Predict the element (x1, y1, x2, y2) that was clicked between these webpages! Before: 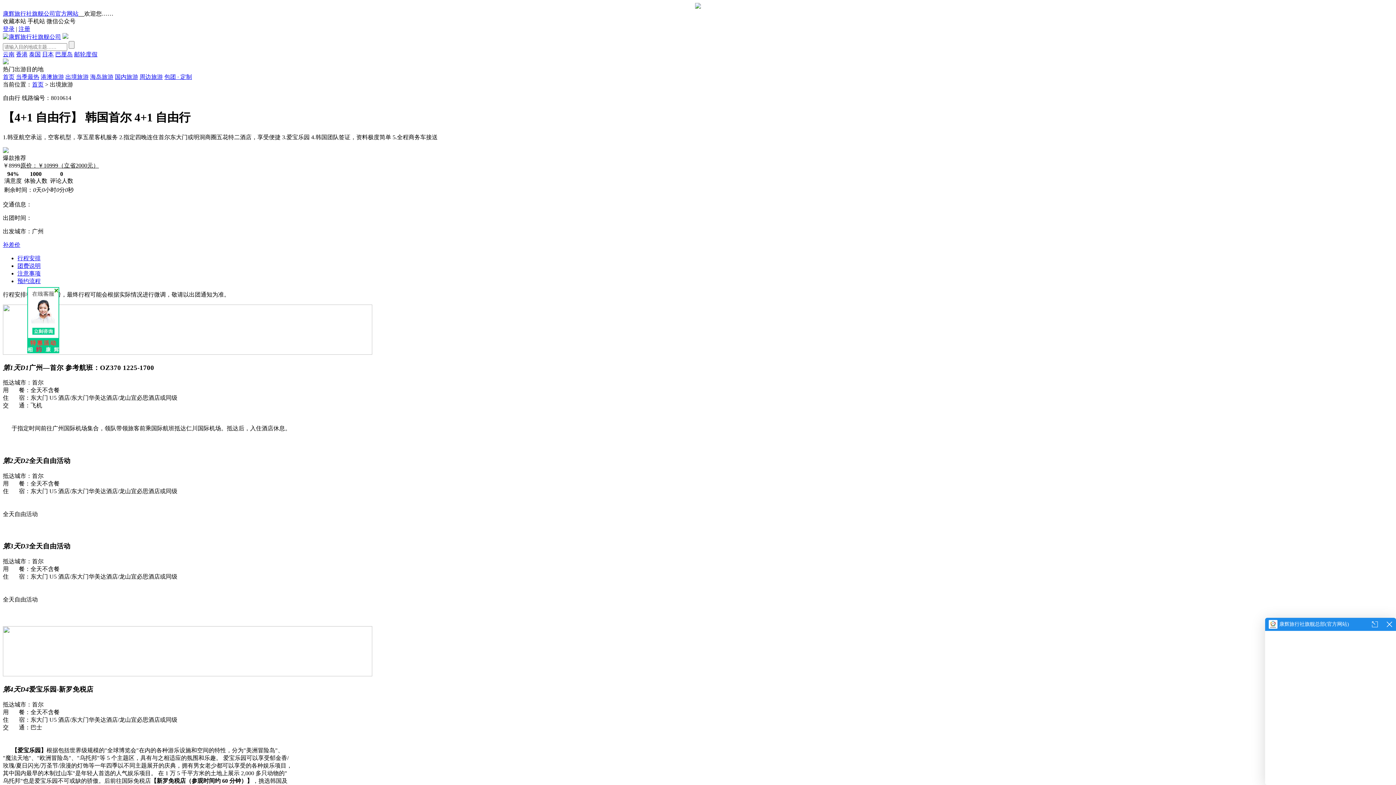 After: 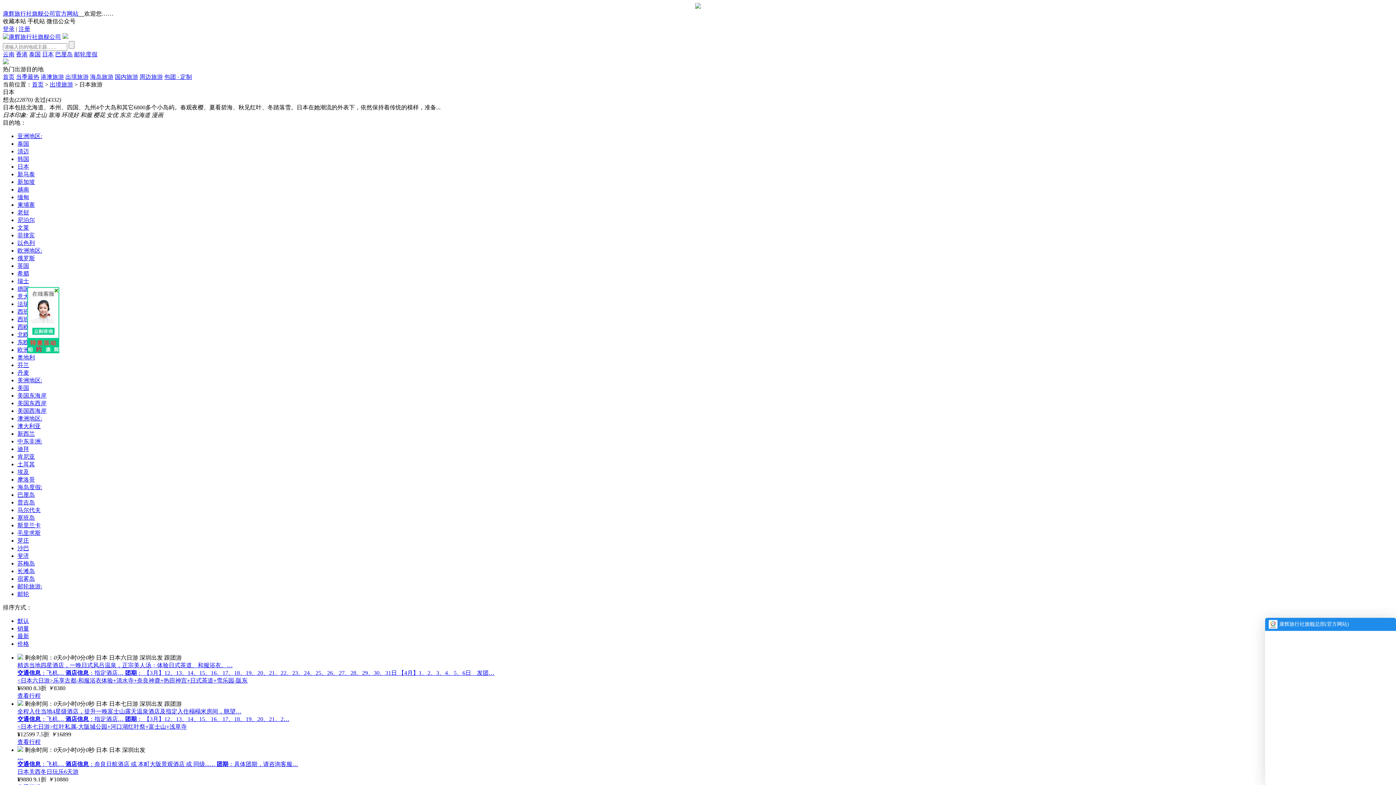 Action: bbox: (42, 51, 53, 57) label: 日本